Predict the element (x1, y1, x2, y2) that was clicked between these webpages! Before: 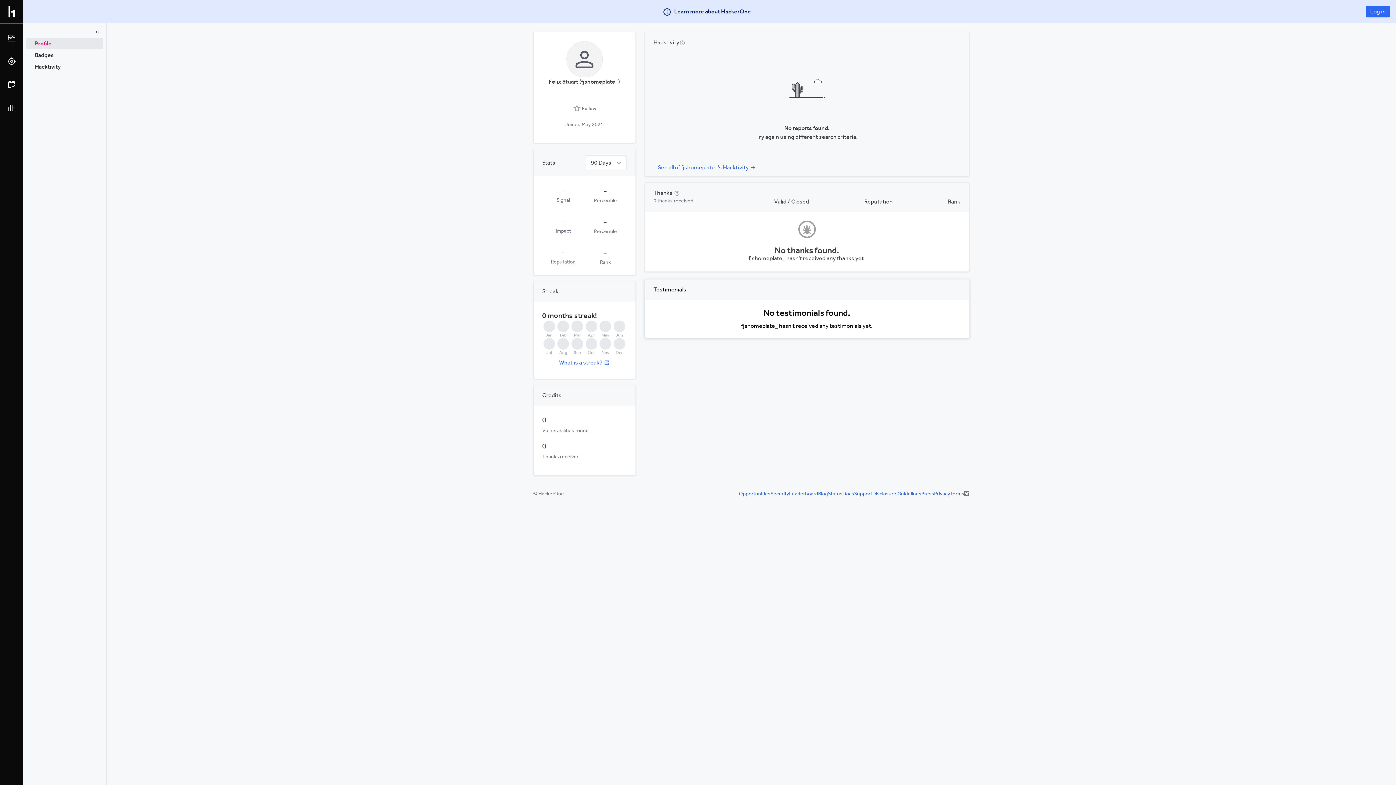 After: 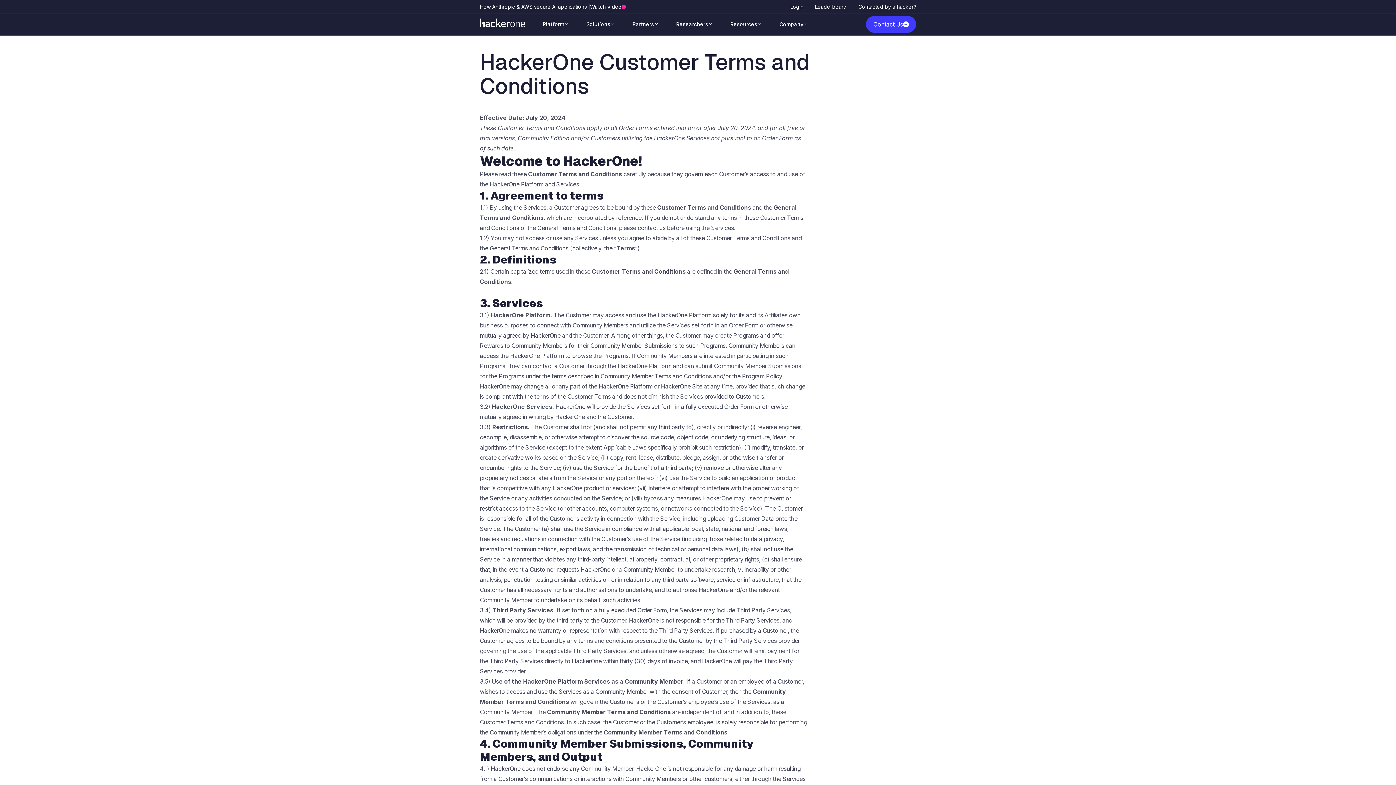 Action: bbox: (950, 423, 964, 429) label: Terms